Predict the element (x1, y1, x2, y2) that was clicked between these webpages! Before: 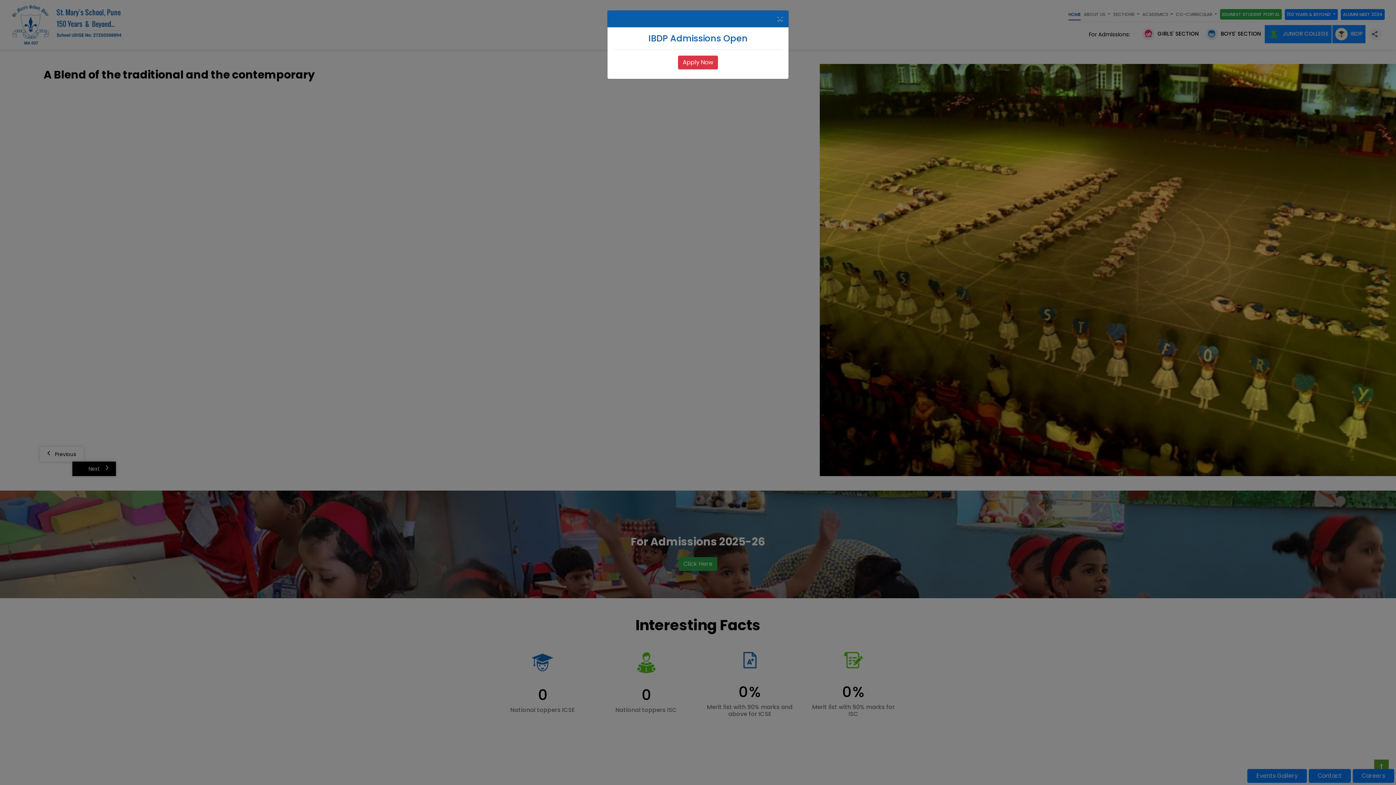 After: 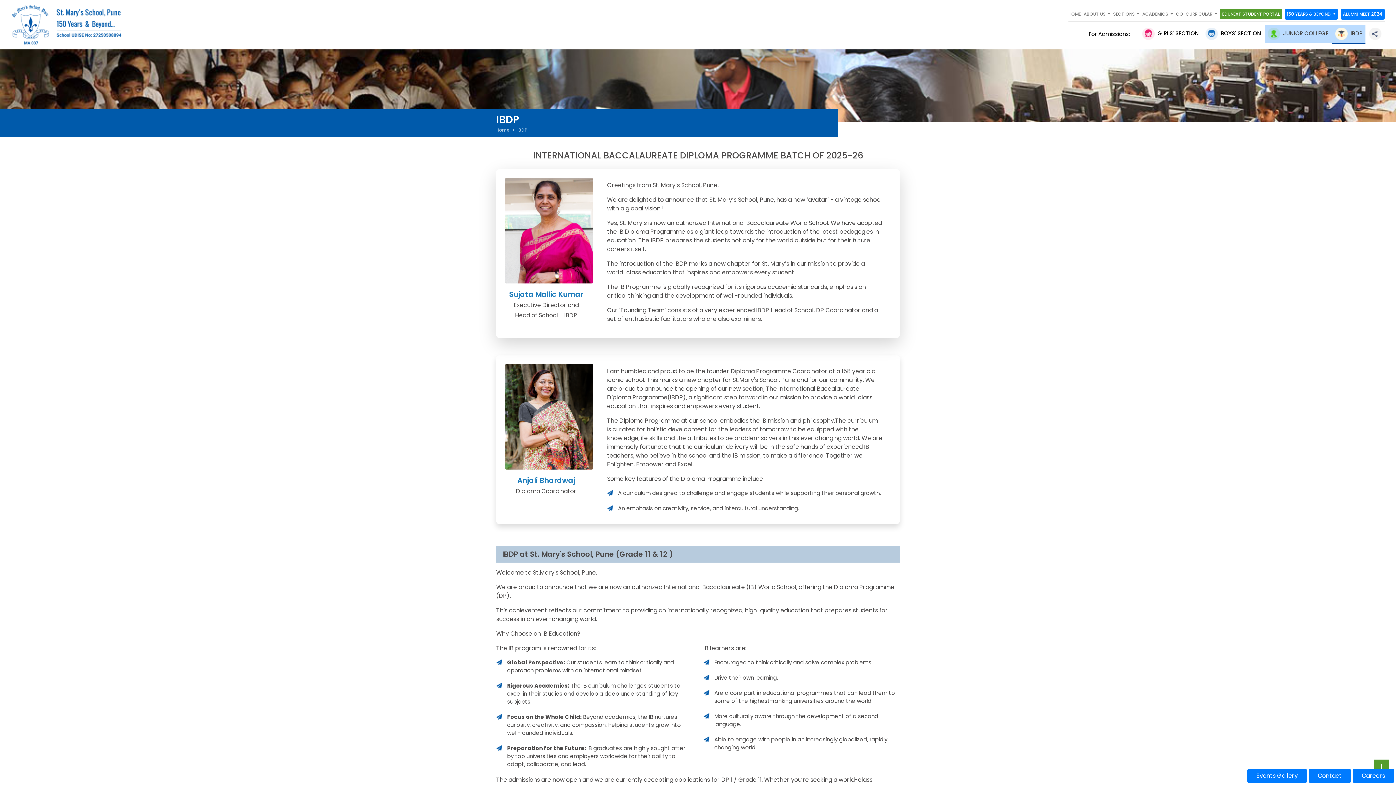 Action: bbox: (678, 55, 718, 69) label: Apply Now